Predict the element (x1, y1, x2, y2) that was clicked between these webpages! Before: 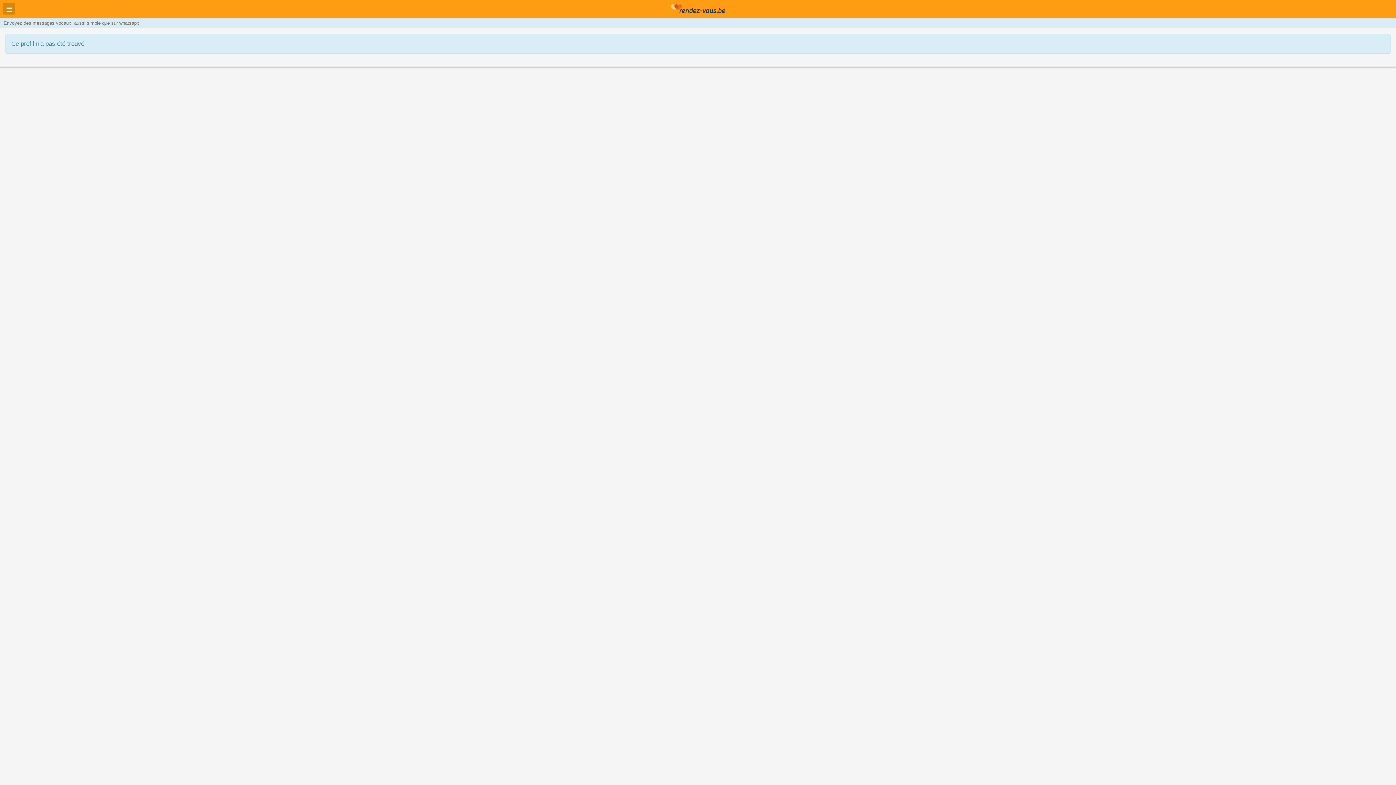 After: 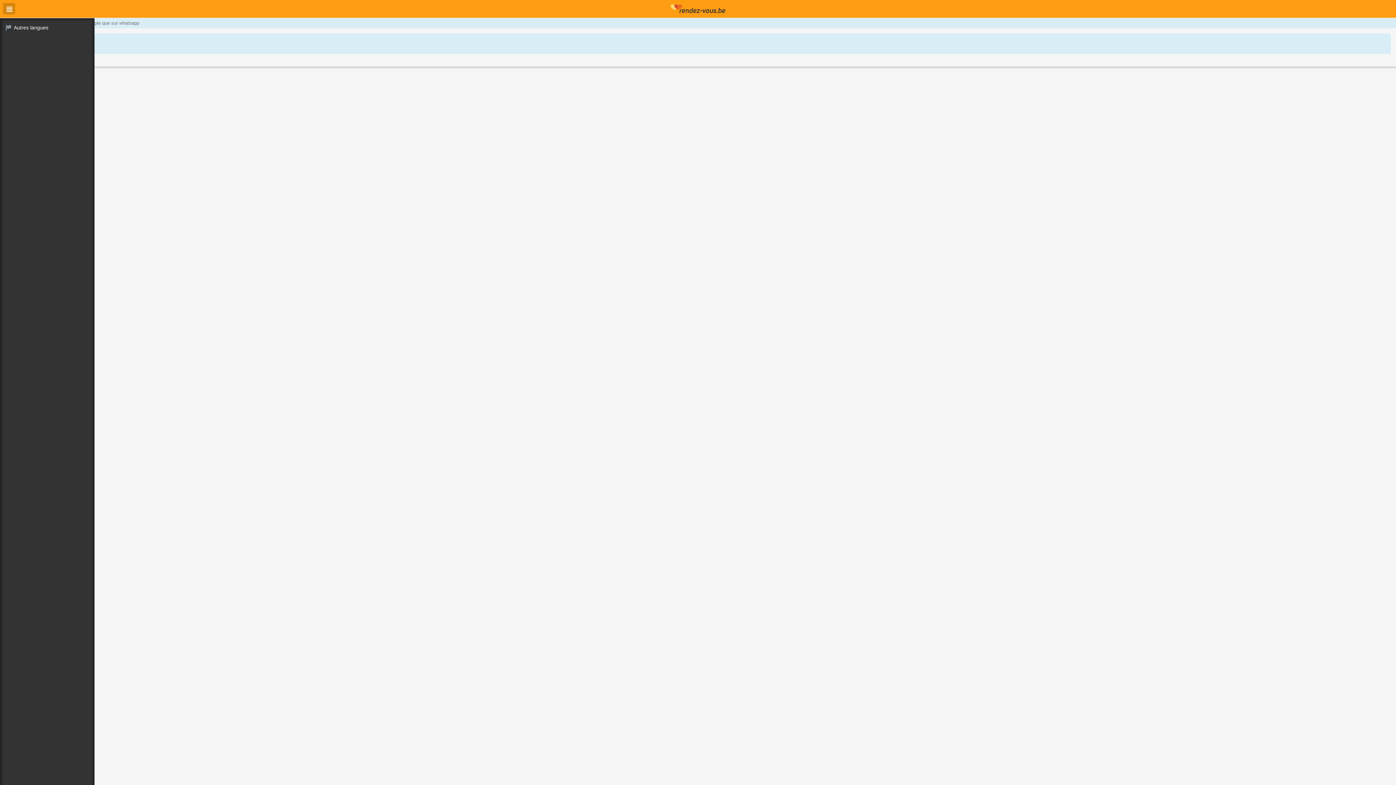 Action: bbox: (2, 2, 15, 14)